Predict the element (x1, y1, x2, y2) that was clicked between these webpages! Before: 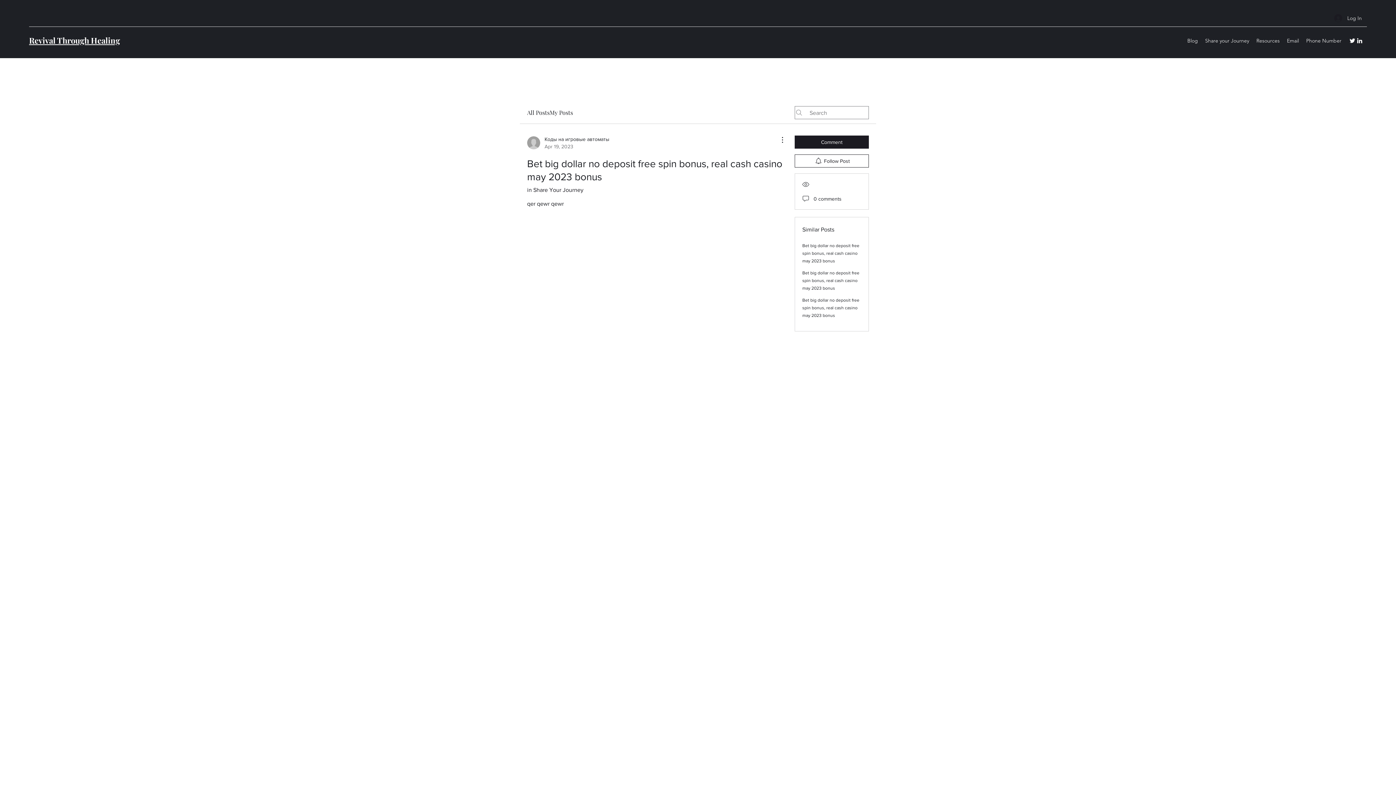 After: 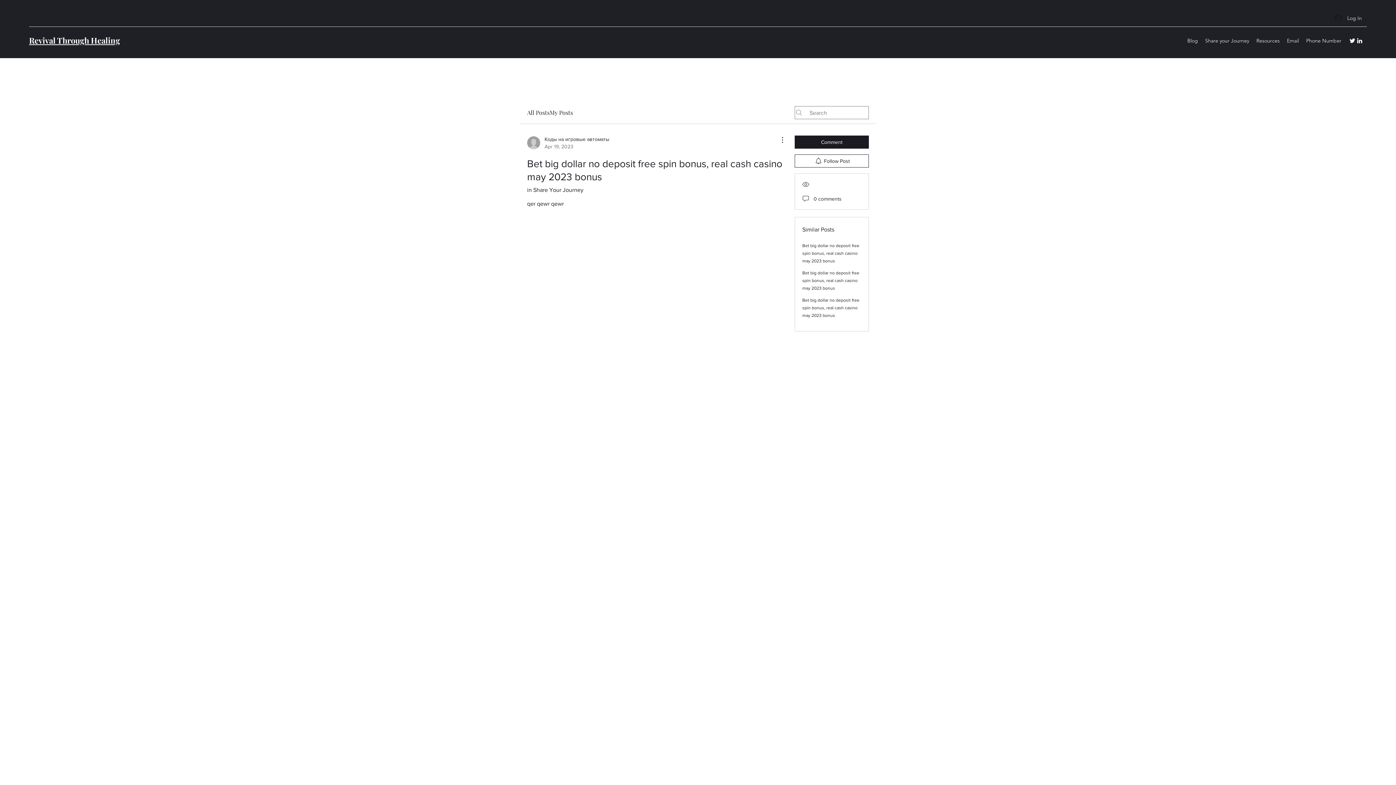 Action: bbox: (1283, 35, 1302, 46) label: Email